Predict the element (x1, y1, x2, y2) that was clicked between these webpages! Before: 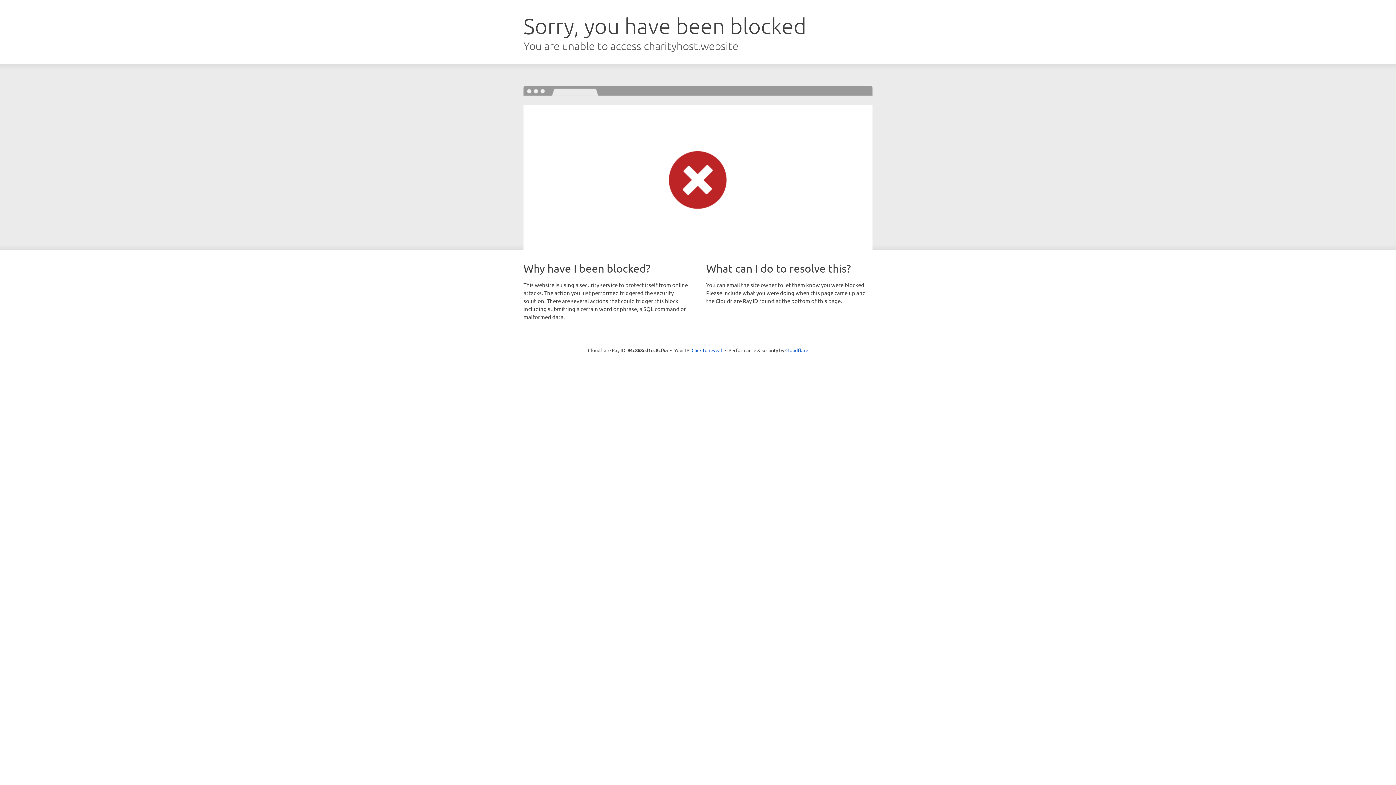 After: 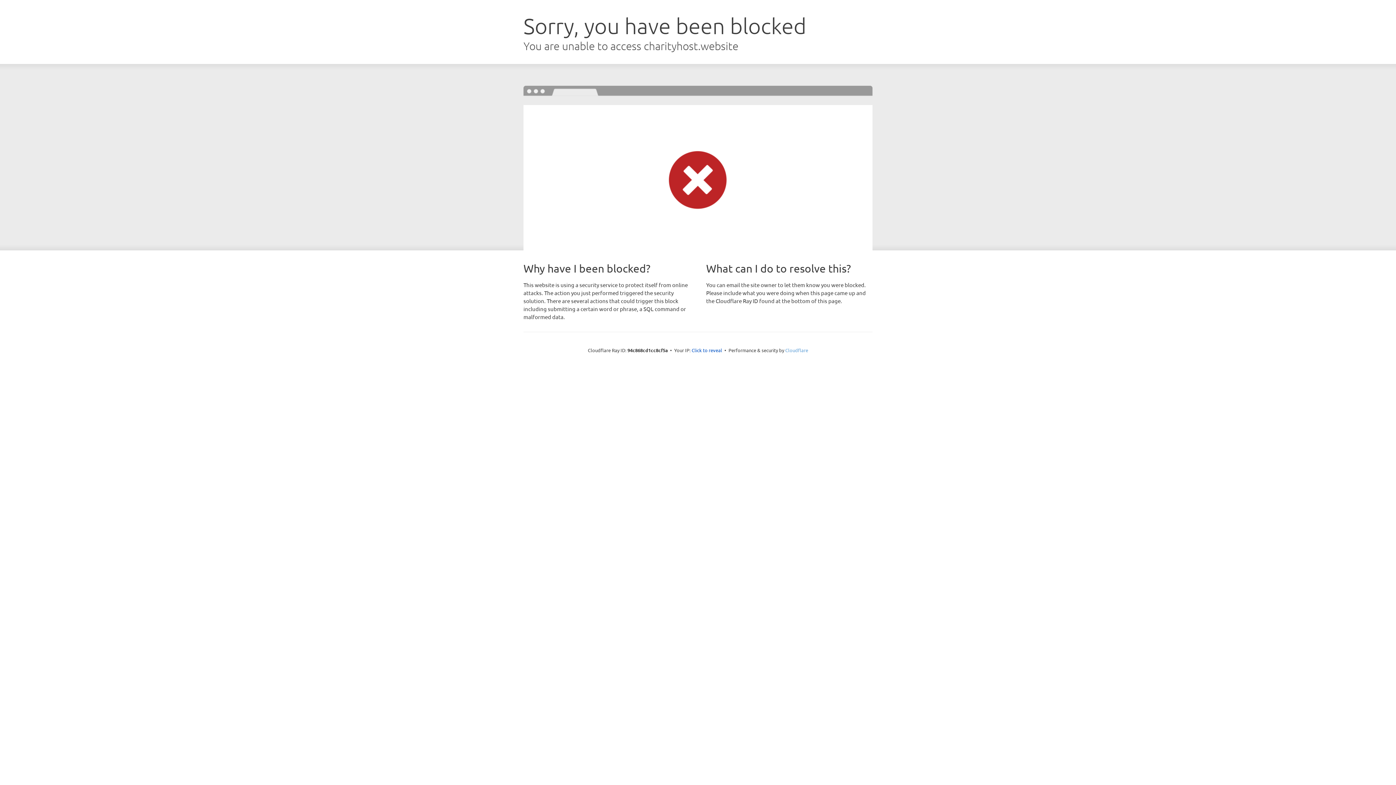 Action: label: Cloudflare bbox: (785, 347, 808, 353)